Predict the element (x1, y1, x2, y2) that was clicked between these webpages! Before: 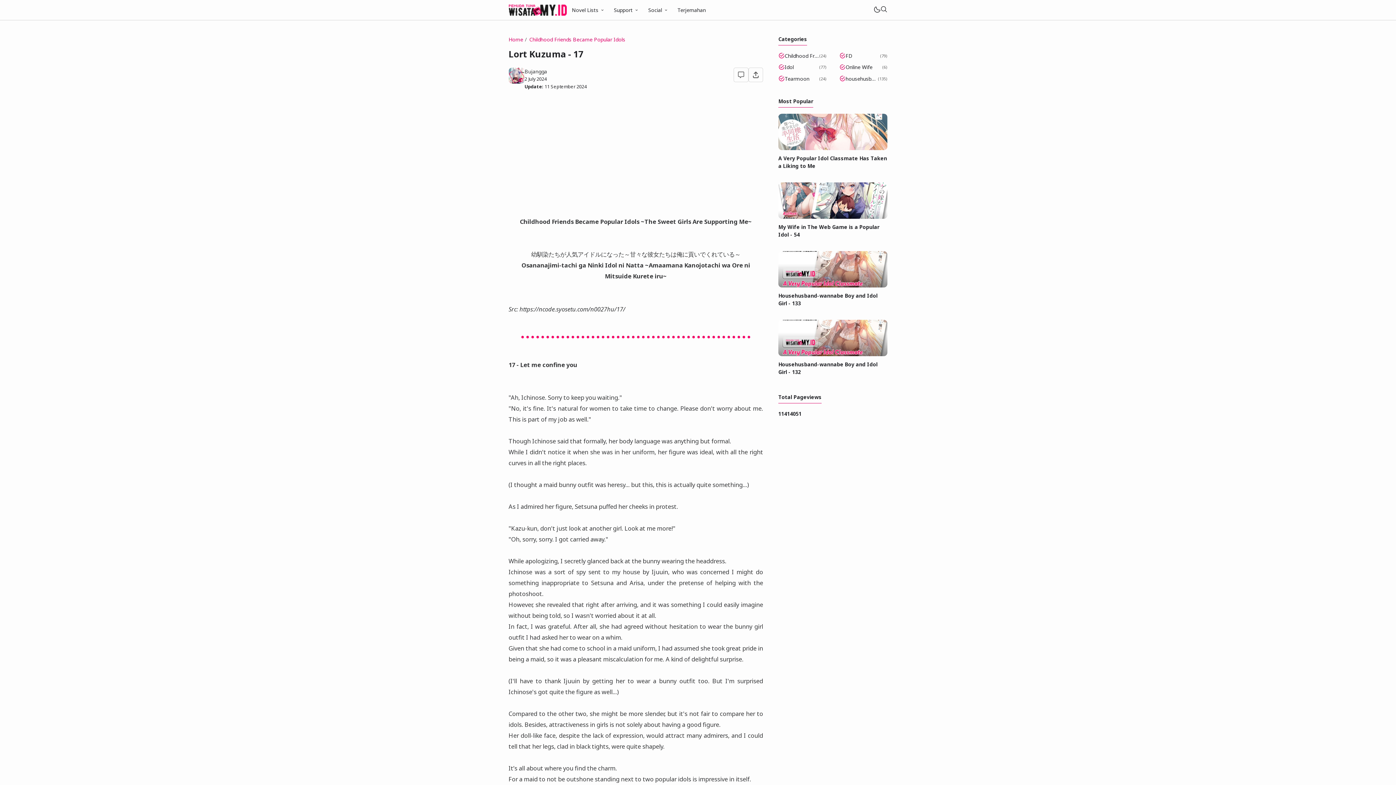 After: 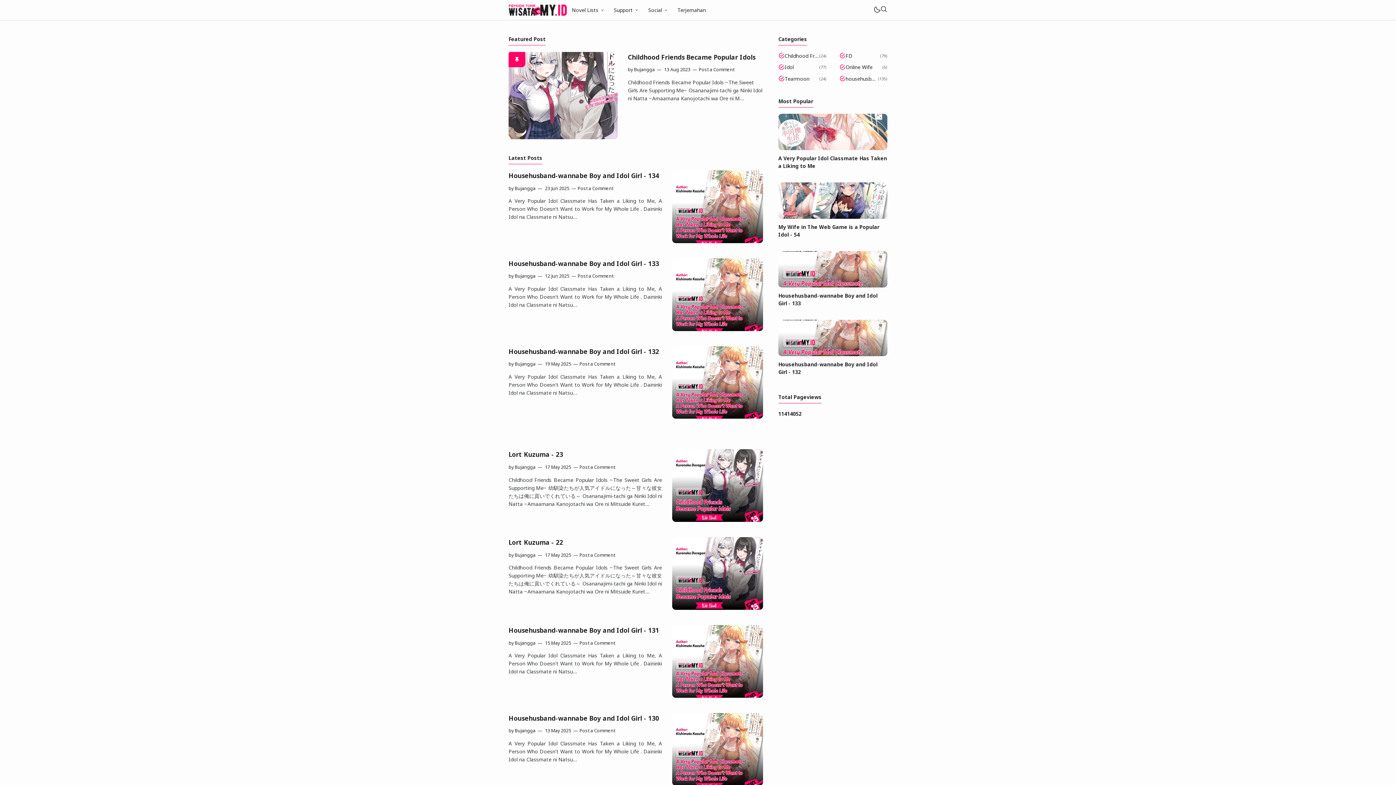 Action: bbox: (508, 36, 523, 42) label: Home